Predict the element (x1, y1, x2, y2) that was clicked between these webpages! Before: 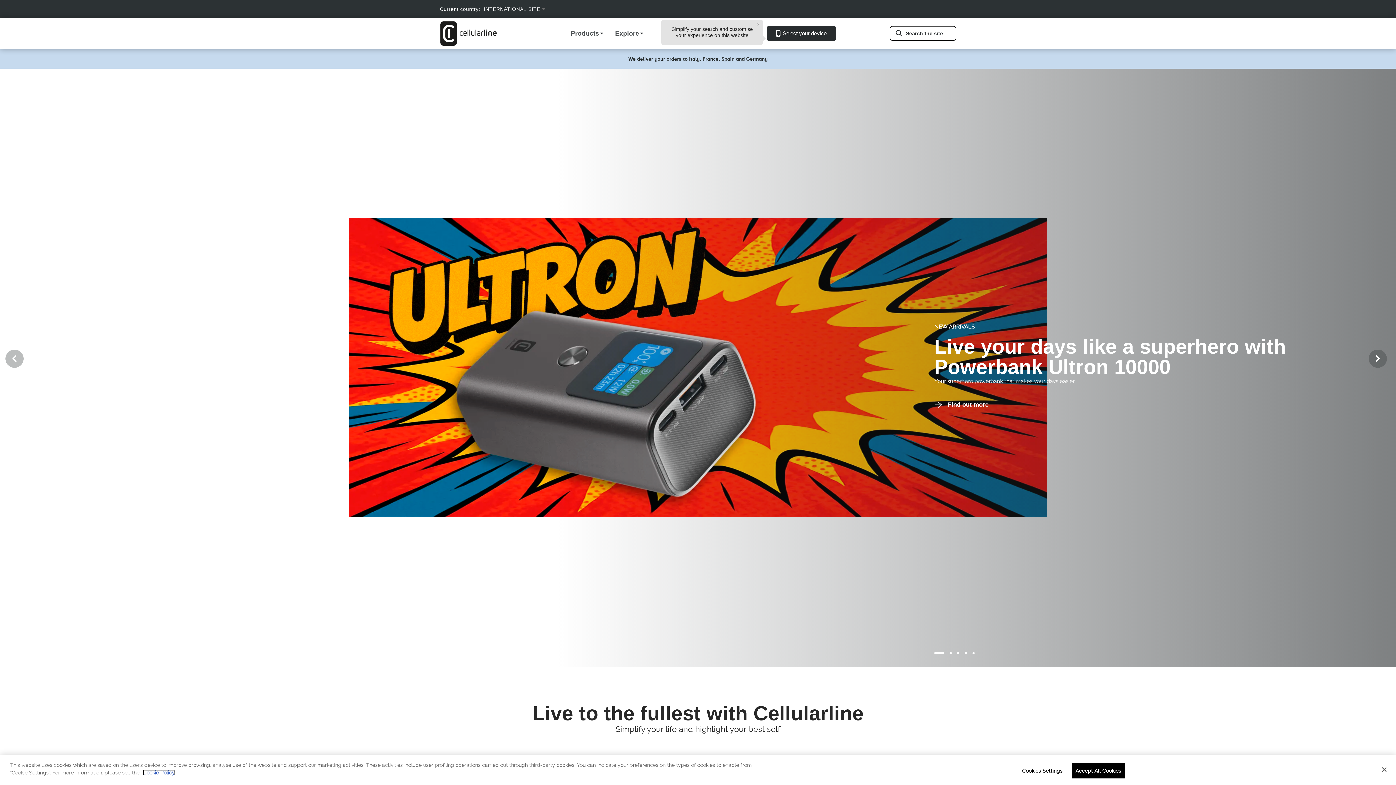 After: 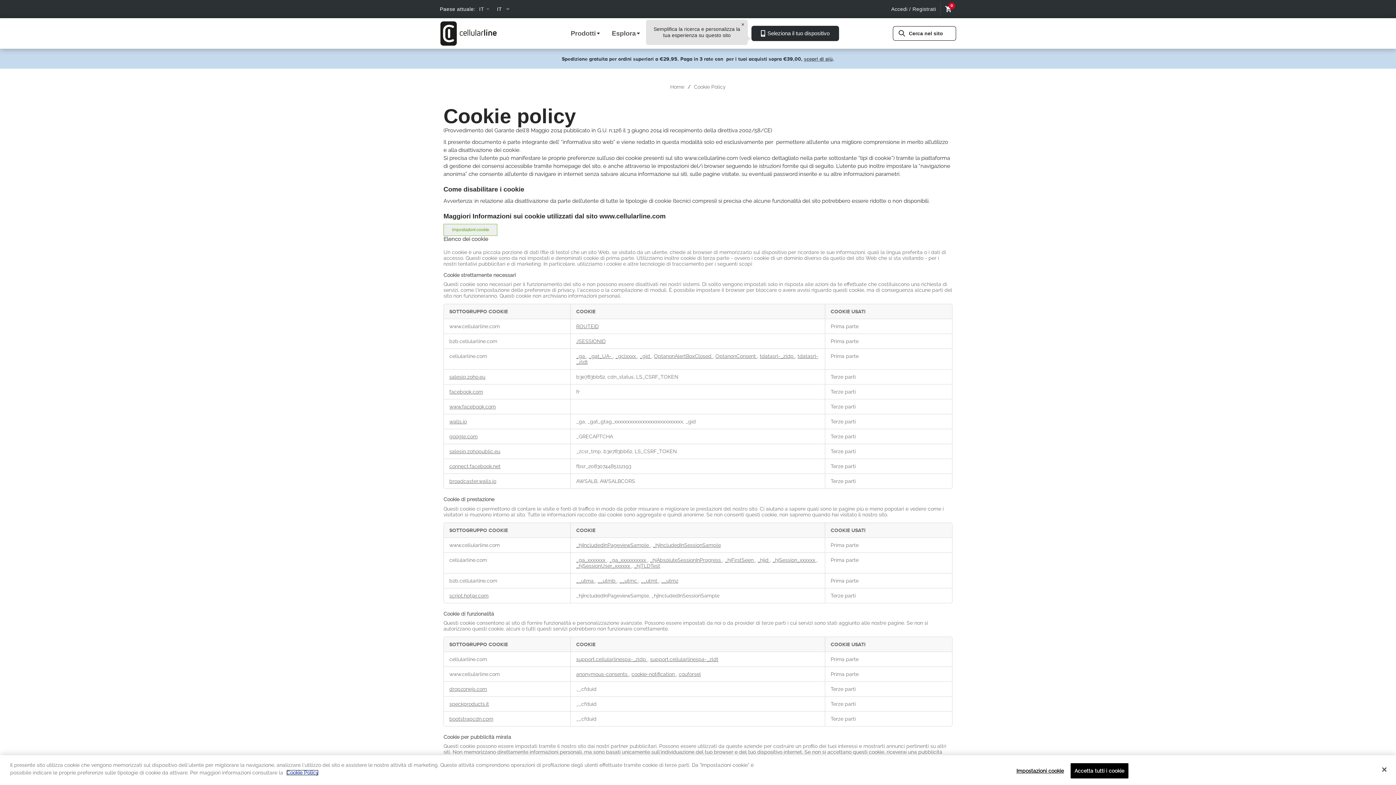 Action: bbox: (142, 770, 174, 776) label: More information about your privacy, opens in a new tab